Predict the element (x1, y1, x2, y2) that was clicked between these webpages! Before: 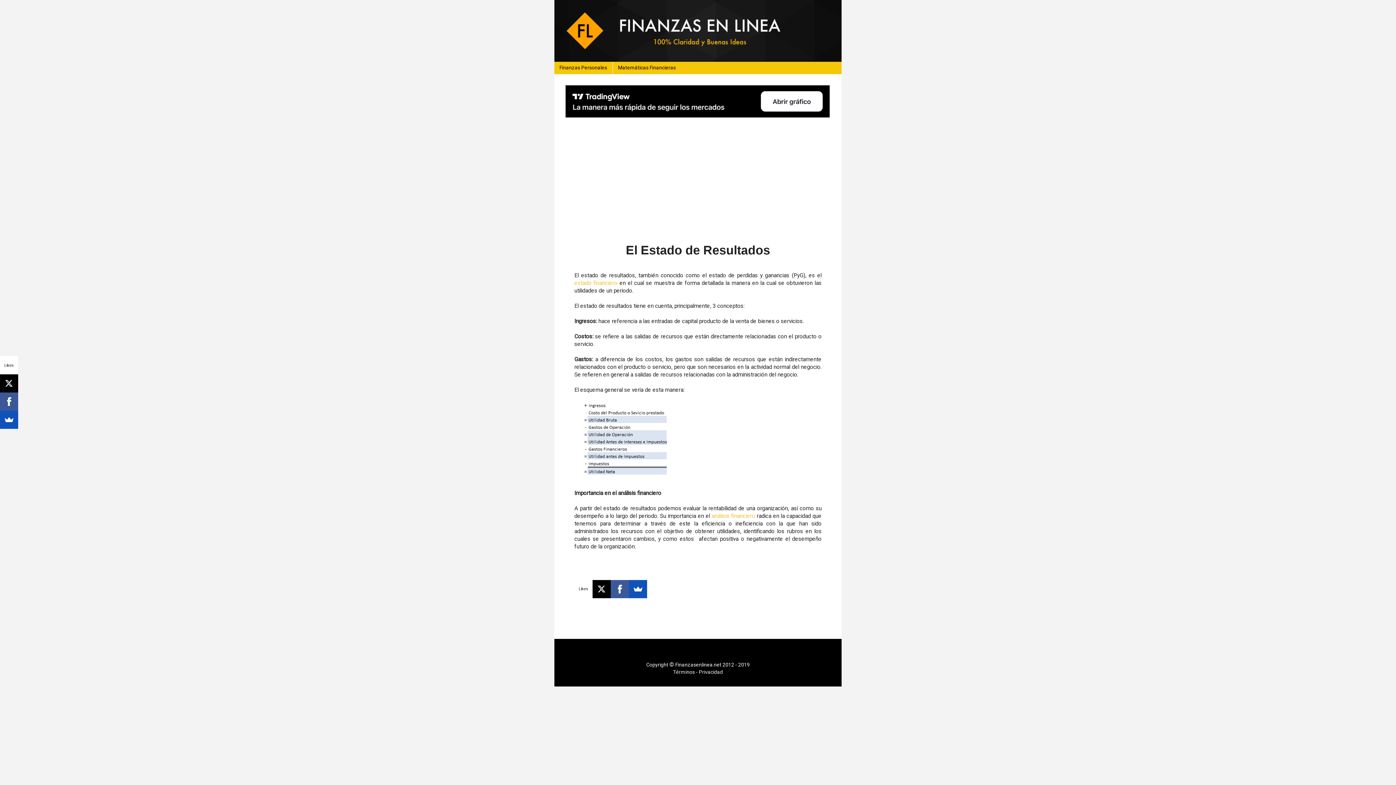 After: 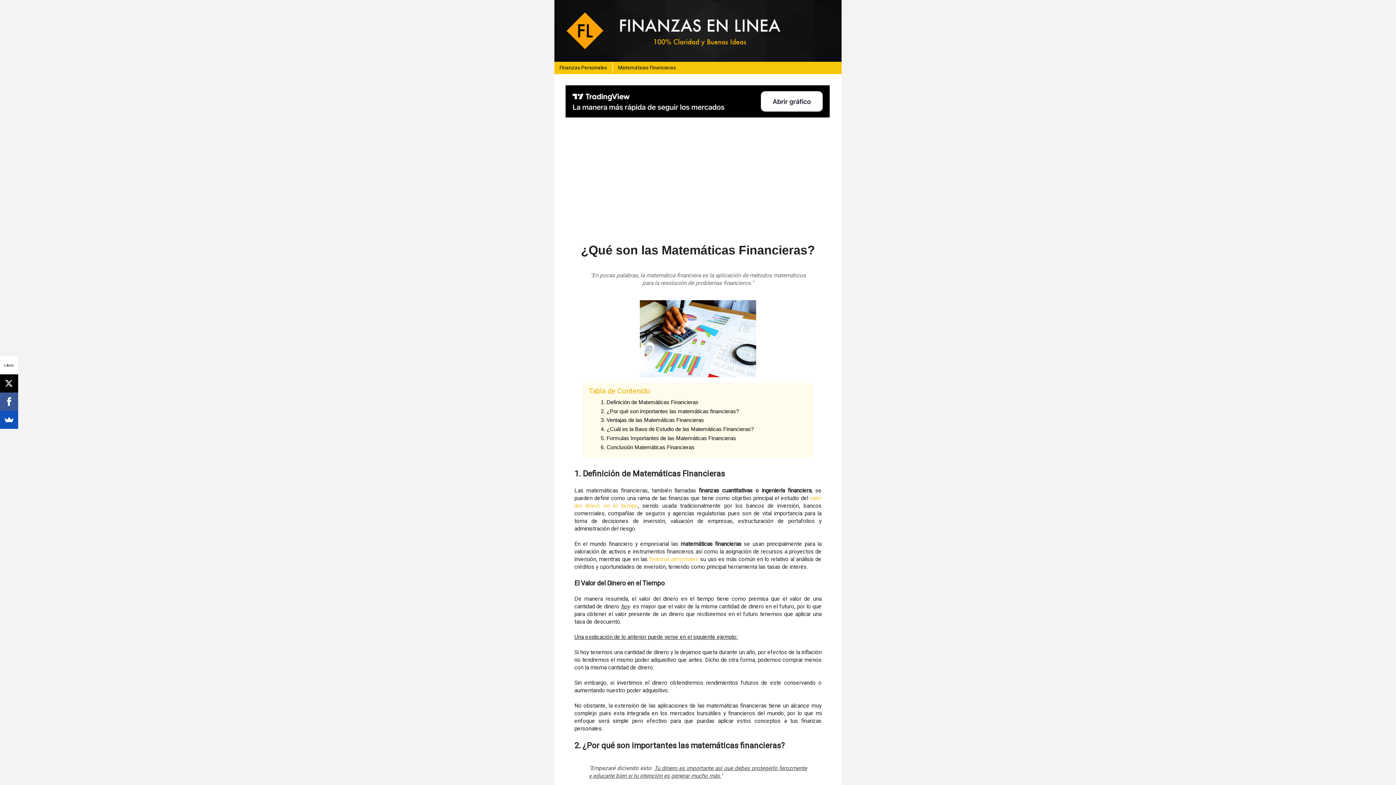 Action: bbox: (612, 61, 681, 73) label: Matemáticas Financieras